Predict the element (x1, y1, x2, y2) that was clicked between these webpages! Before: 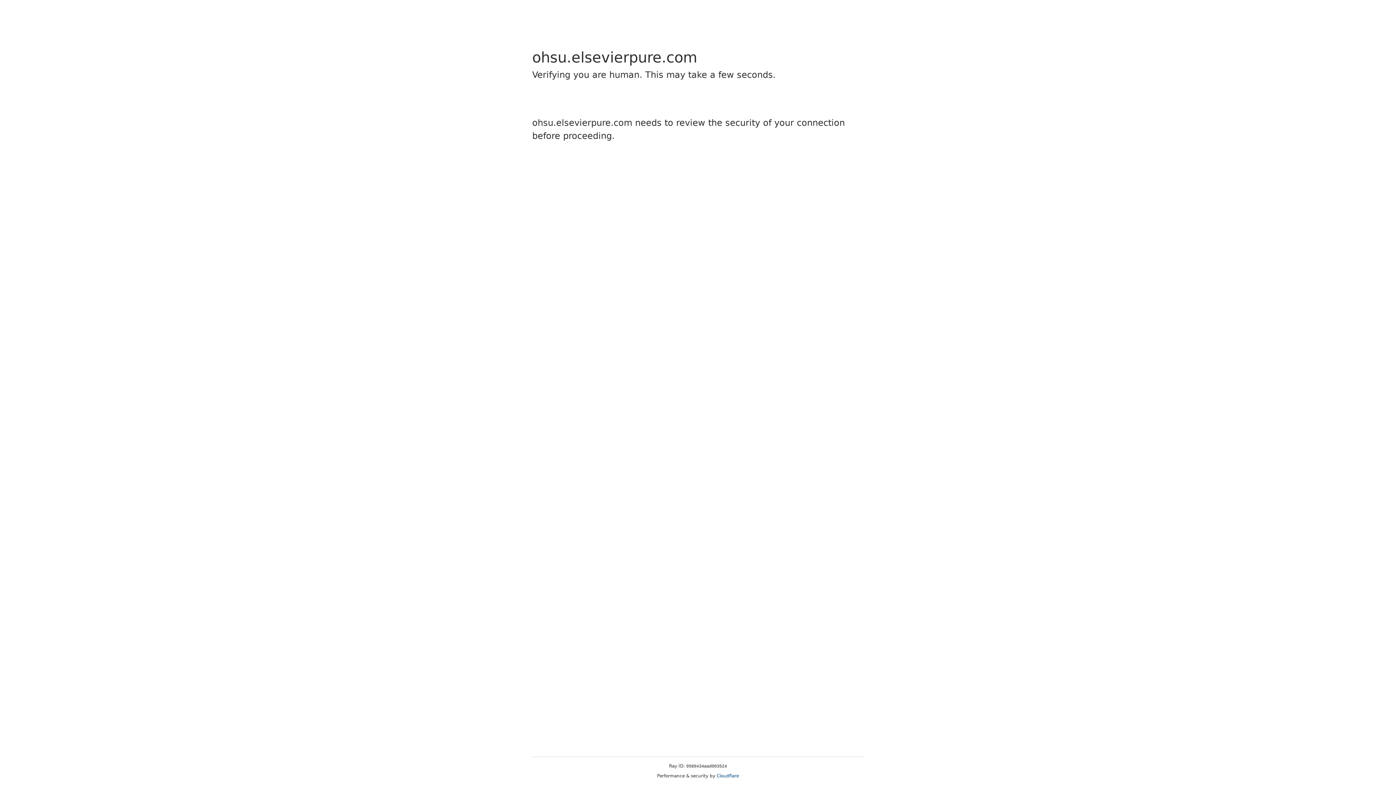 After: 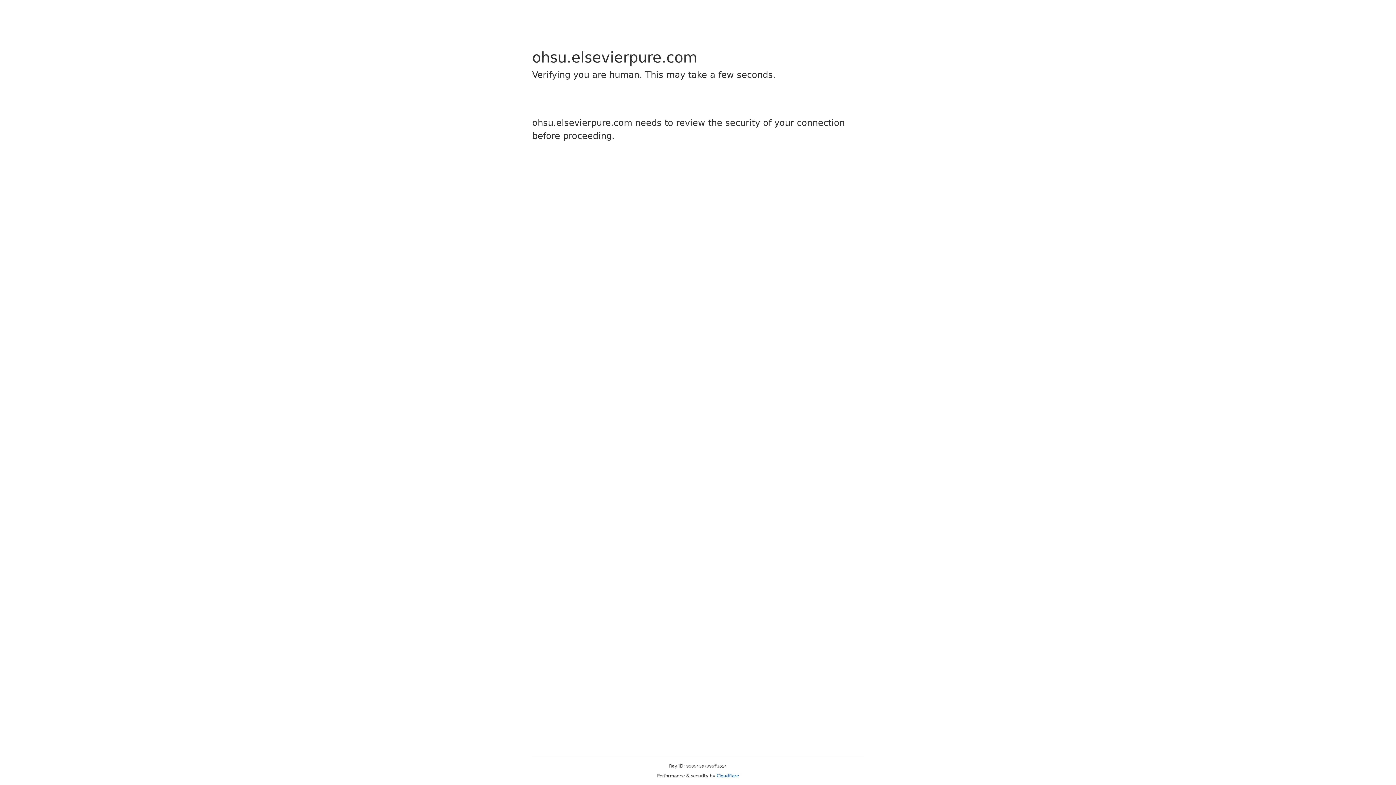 Action: label: Cloudflare bbox: (716, 773, 739, 778)